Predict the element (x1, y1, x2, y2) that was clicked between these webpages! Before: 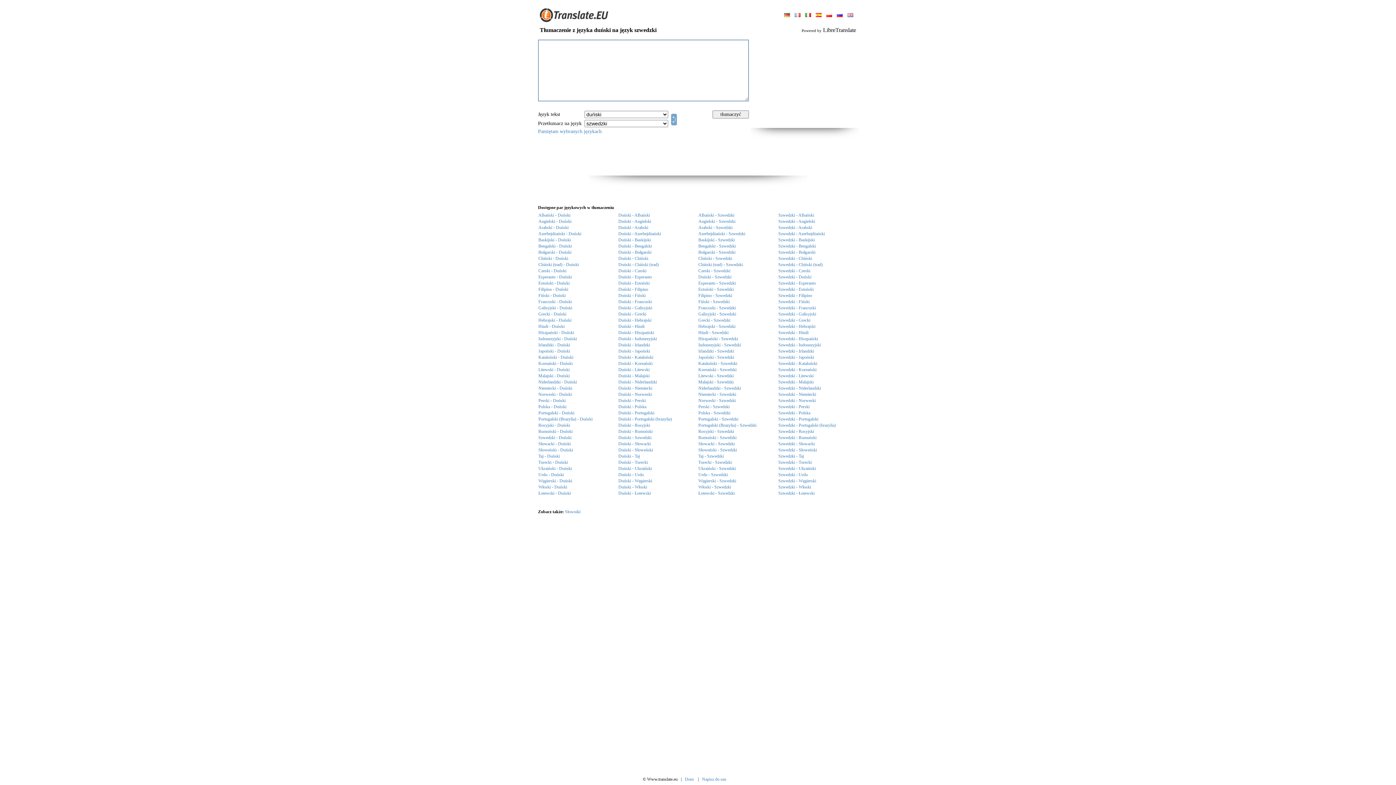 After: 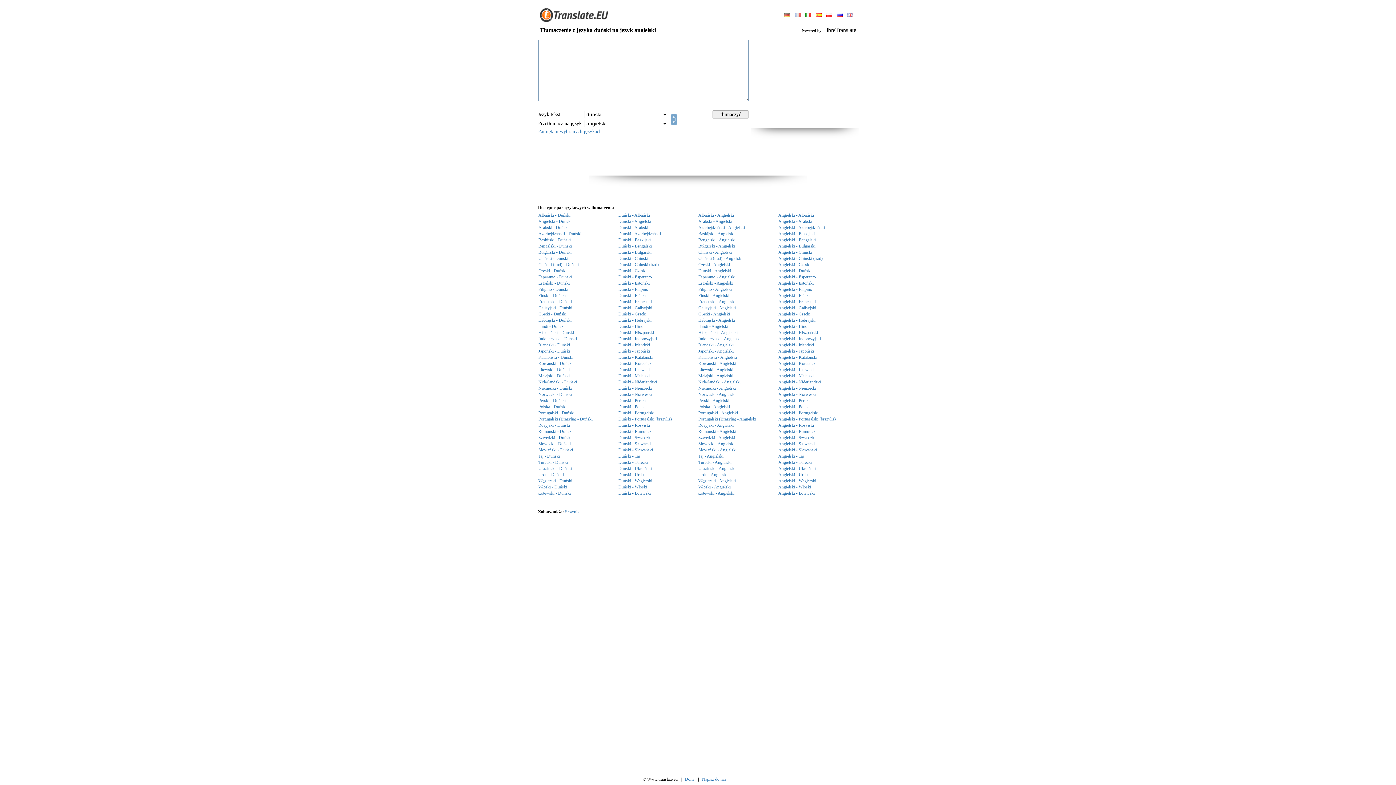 Action: bbox: (618, 218, 651, 224) label: Duński - Angielski